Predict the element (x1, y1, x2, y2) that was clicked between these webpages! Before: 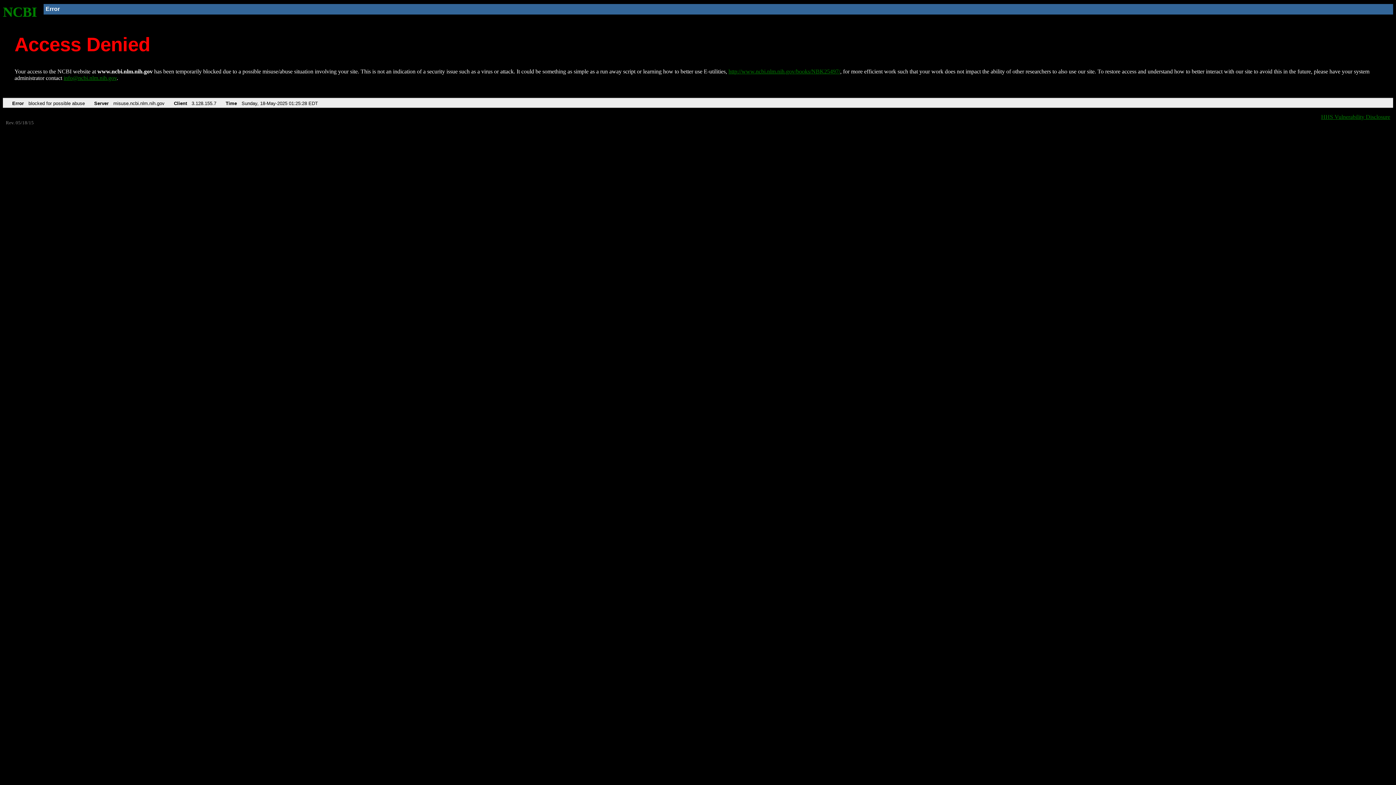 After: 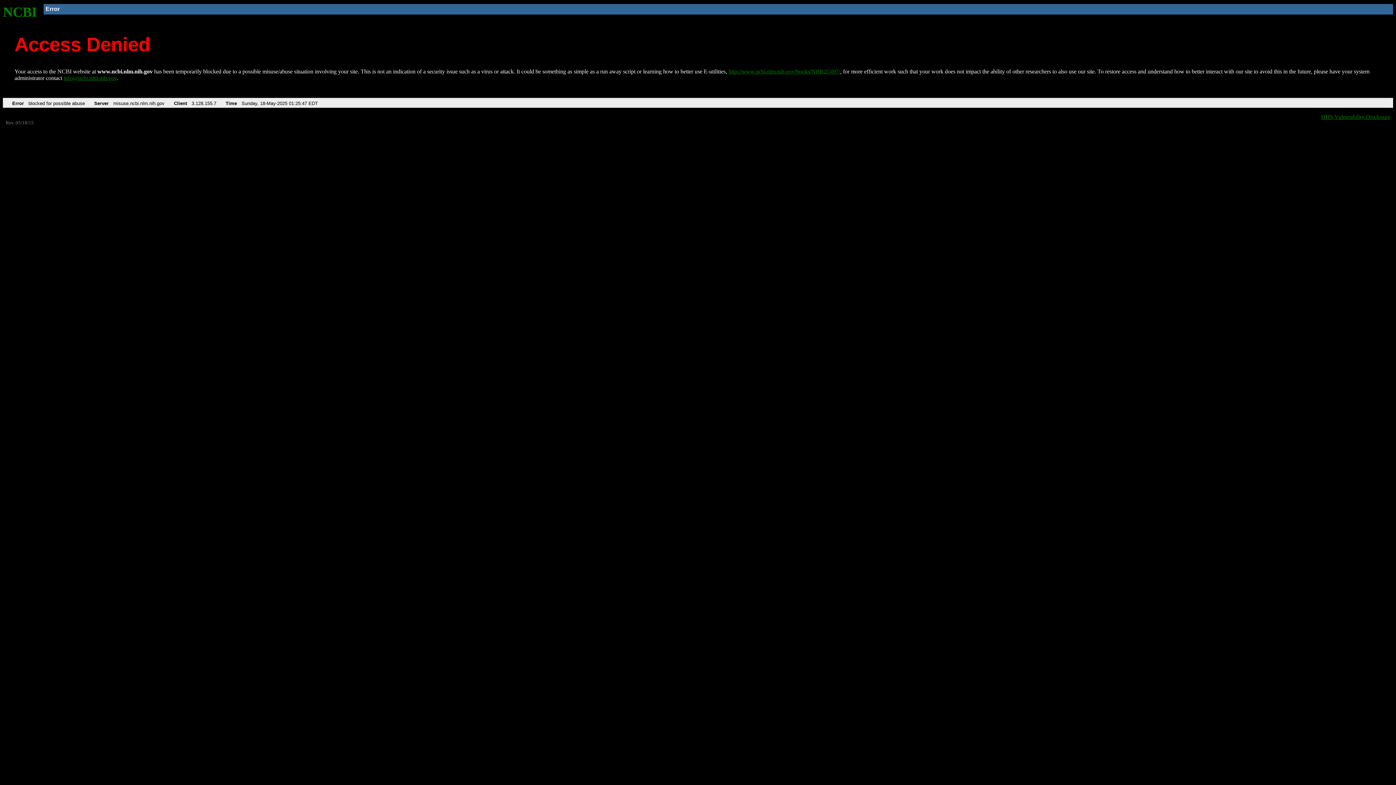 Action: bbox: (728, 68, 840, 74) label: http://www.ncbi.nlm.nih.gov/books/NBK25497/